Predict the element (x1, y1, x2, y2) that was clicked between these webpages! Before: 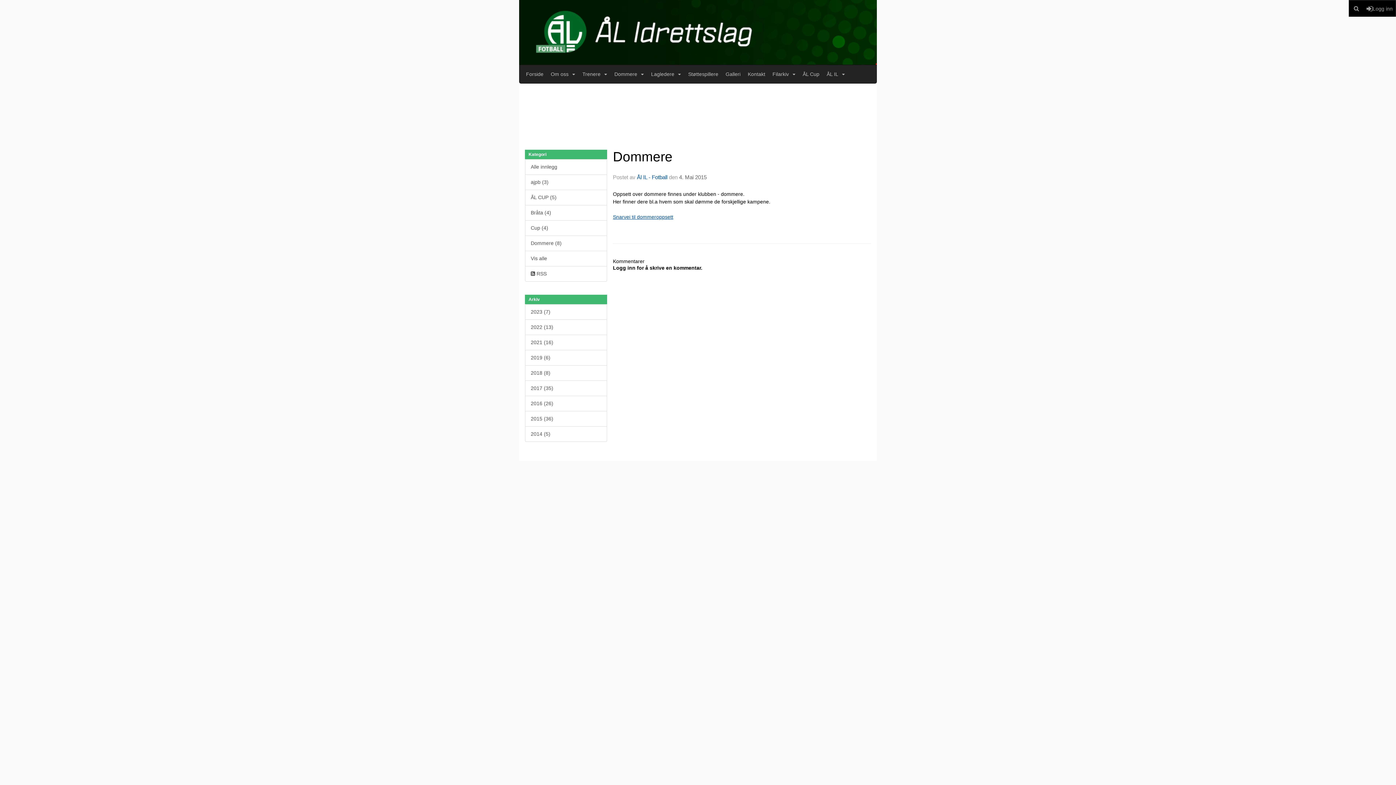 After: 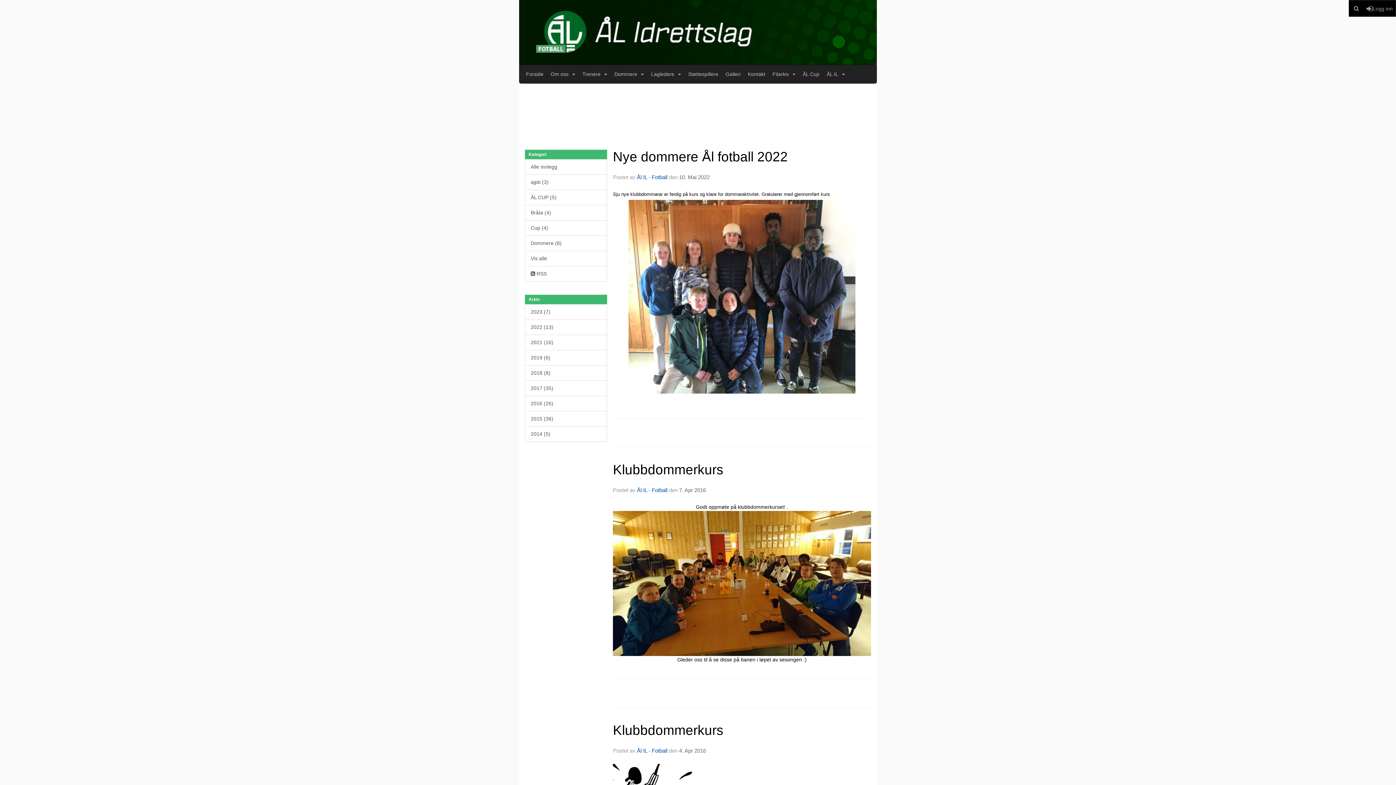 Action: label: Dommere (8) bbox: (525, 235, 607, 251)